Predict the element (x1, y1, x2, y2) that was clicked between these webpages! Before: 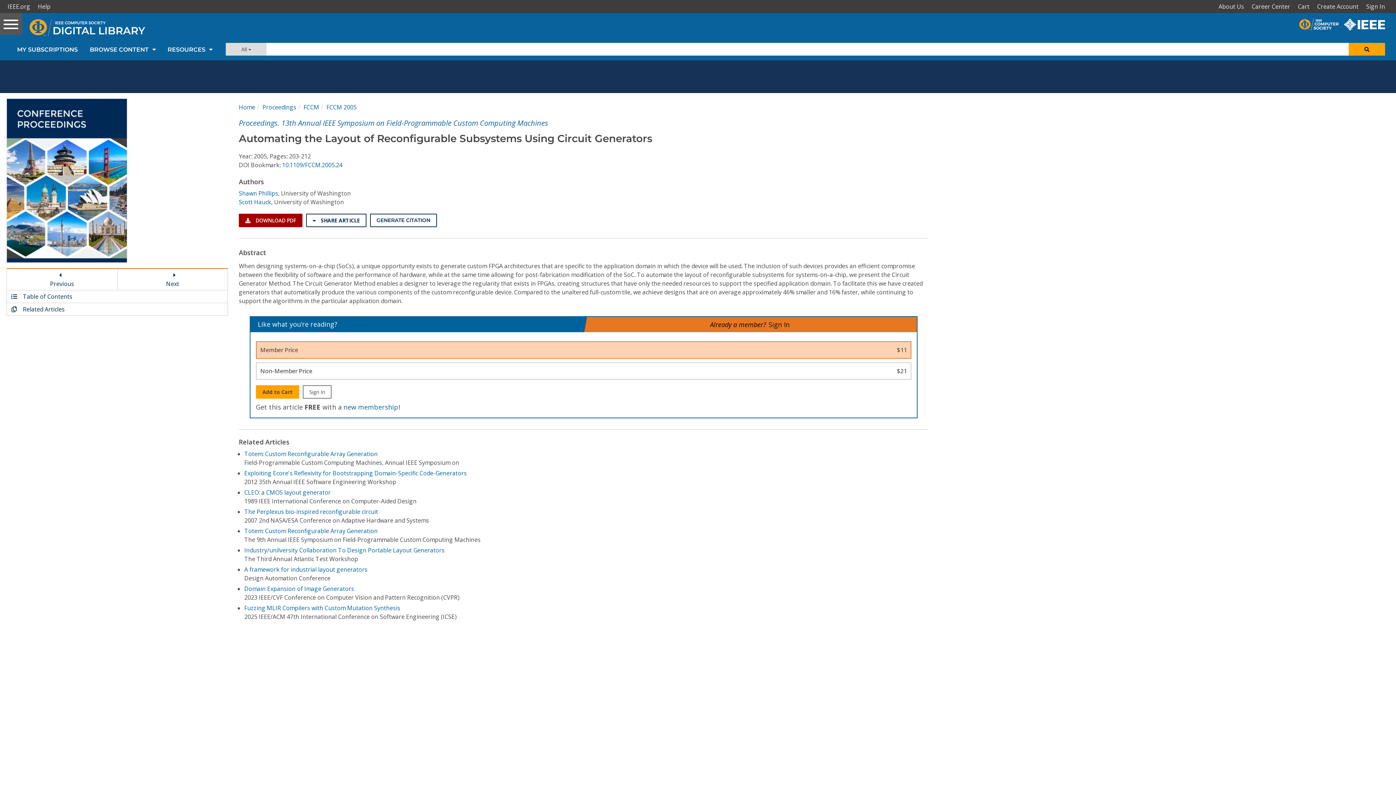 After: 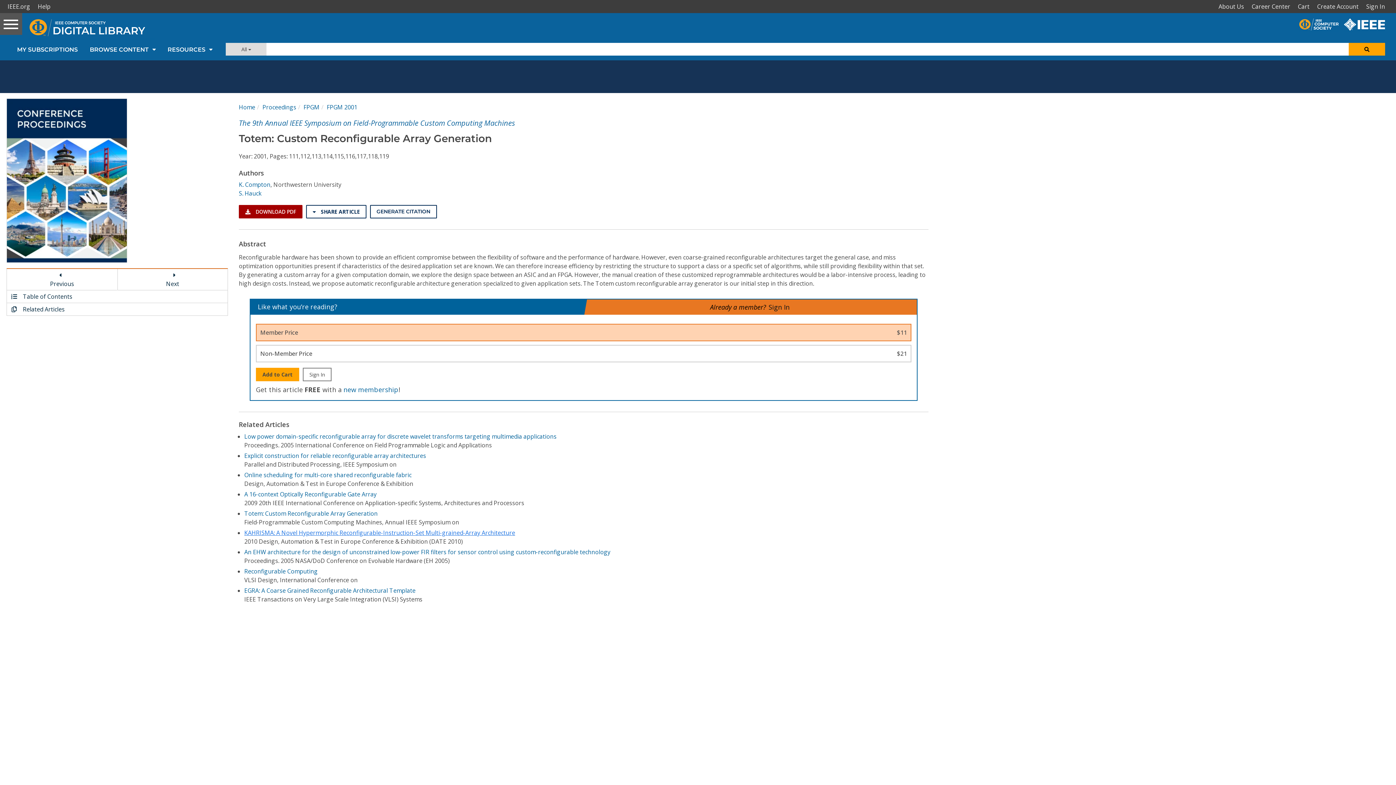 Action: label: Totem: Custom Reconfigurable Array Generation bbox: (244, 527, 377, 535)